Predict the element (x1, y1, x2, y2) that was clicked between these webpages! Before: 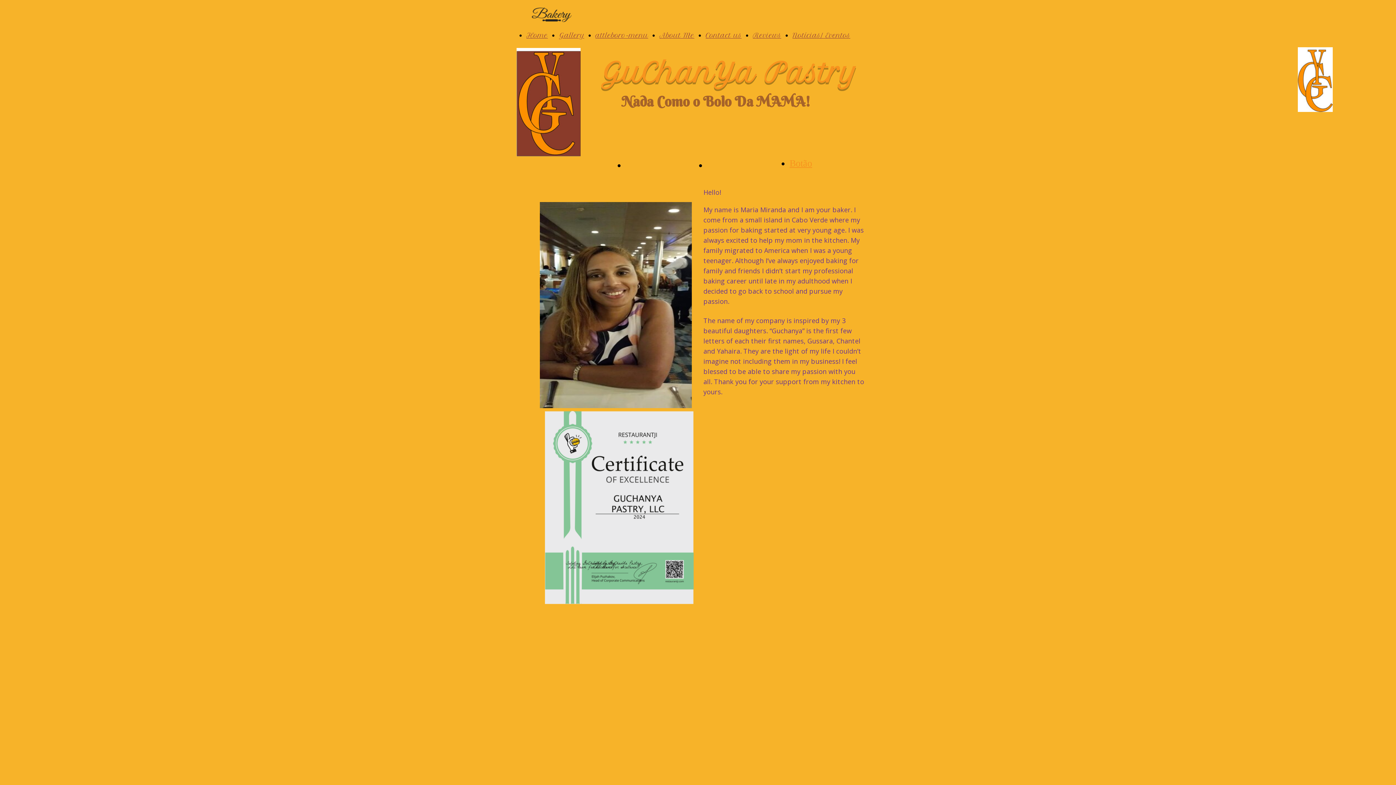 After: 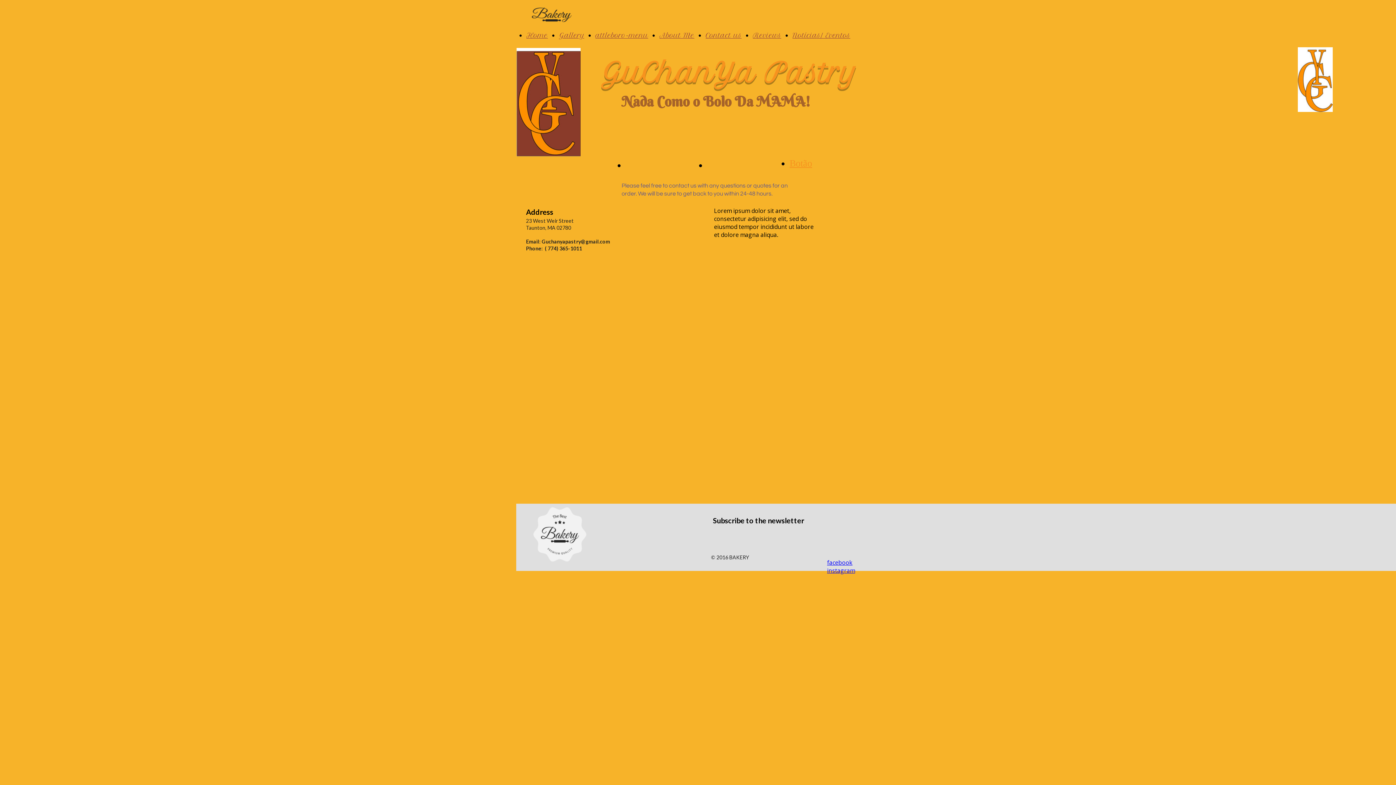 Action: bbox: (705, 31, 741, 39) label: Contact us